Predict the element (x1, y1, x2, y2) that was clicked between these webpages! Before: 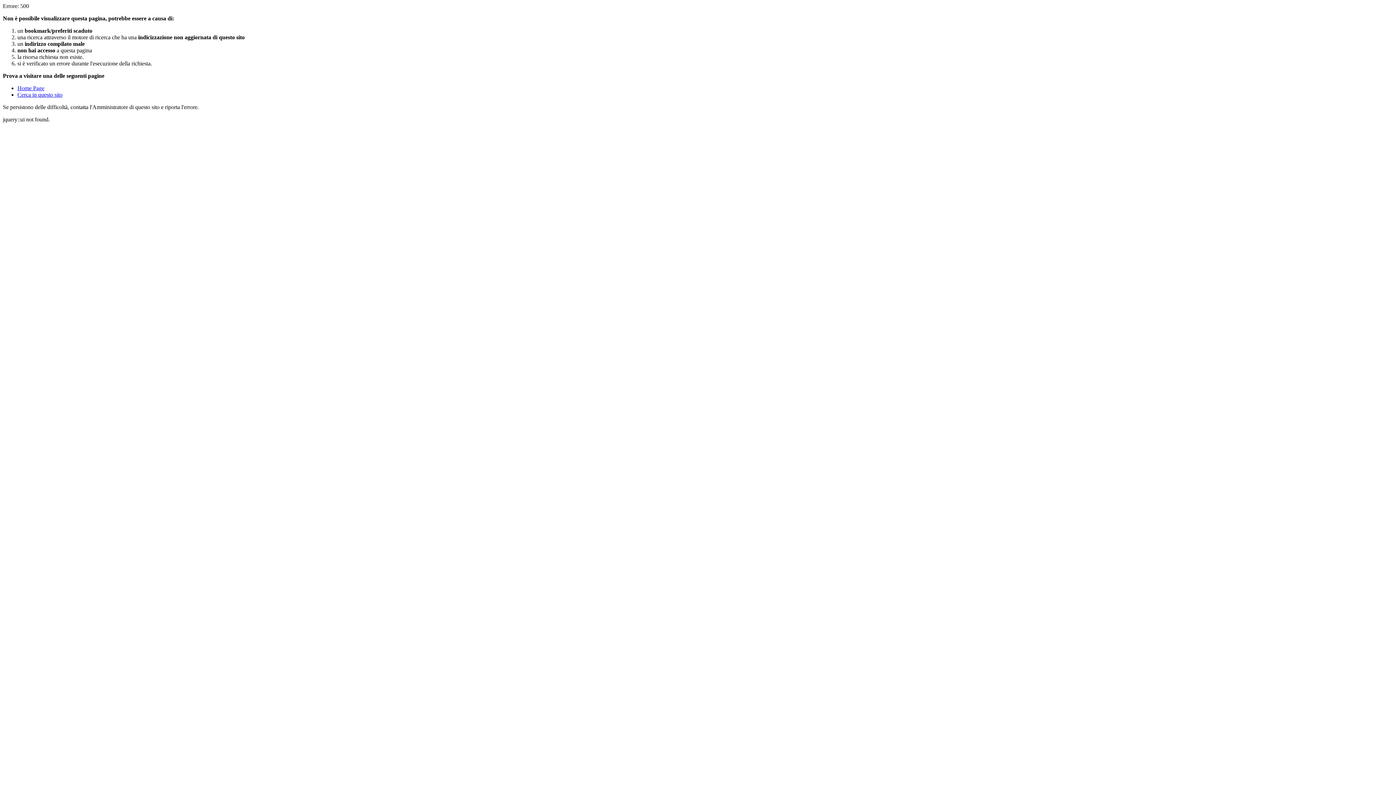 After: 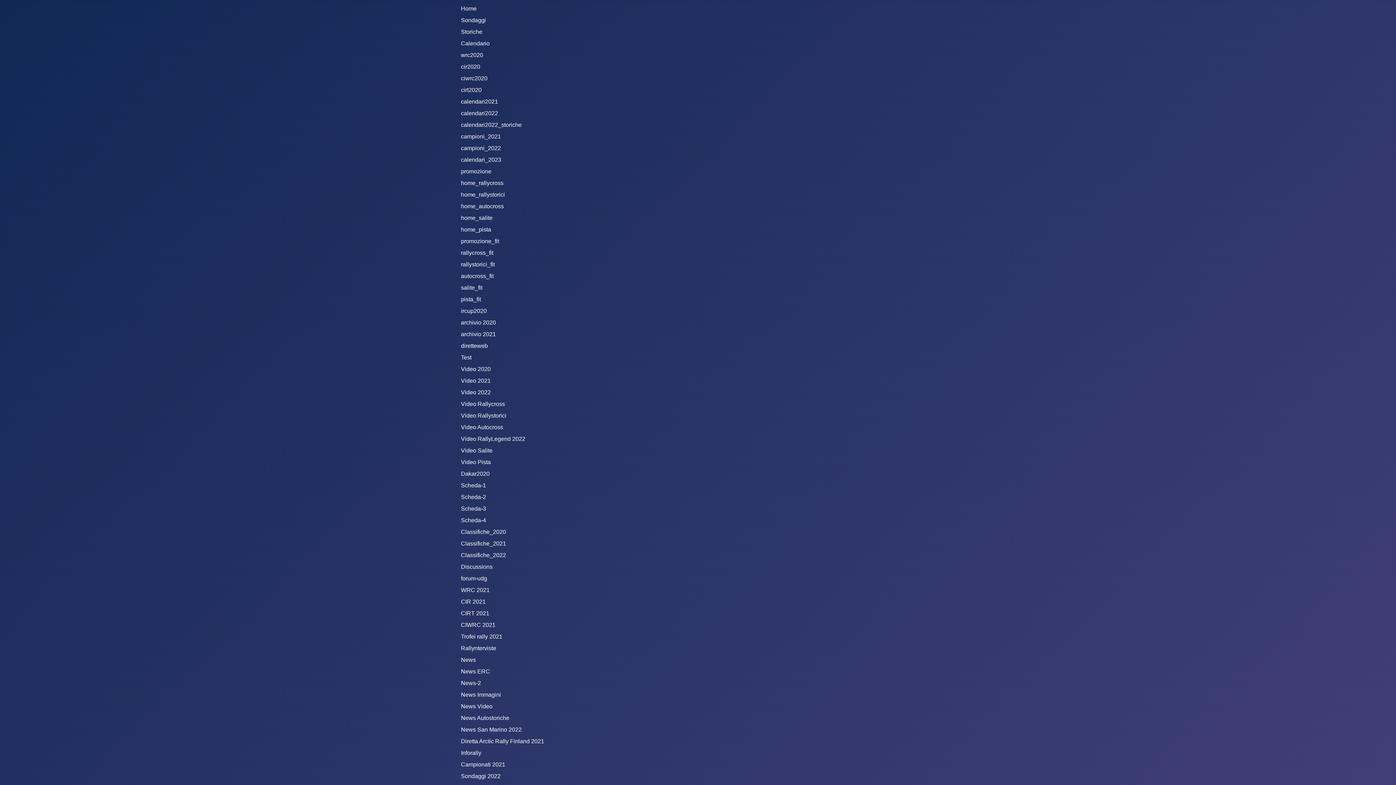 Action: label: Cerca in questo sito bbox: (17, 91, 62, 97)